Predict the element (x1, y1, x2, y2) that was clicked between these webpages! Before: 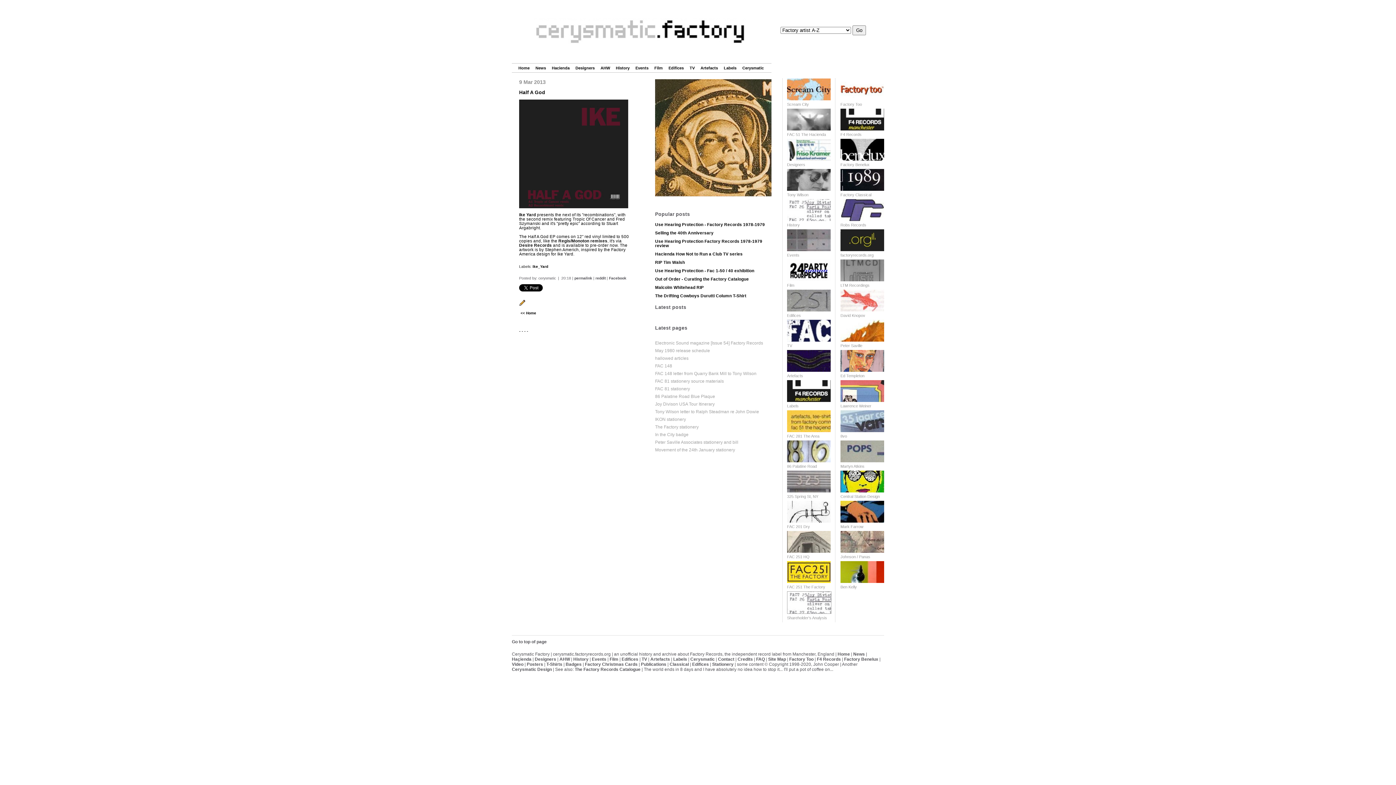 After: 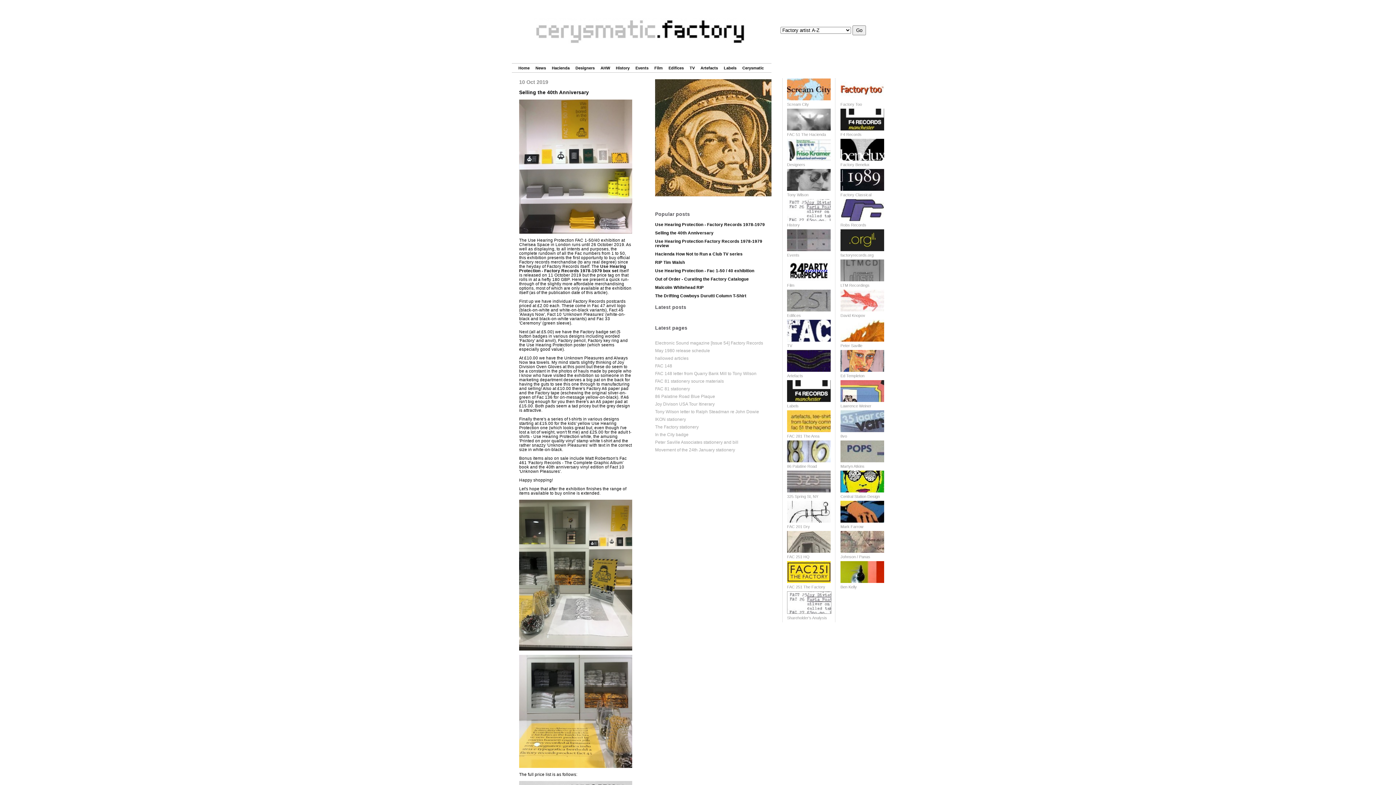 Action: bbox: (655, 230, 713, 235) label: Selling the 40th Anniversary